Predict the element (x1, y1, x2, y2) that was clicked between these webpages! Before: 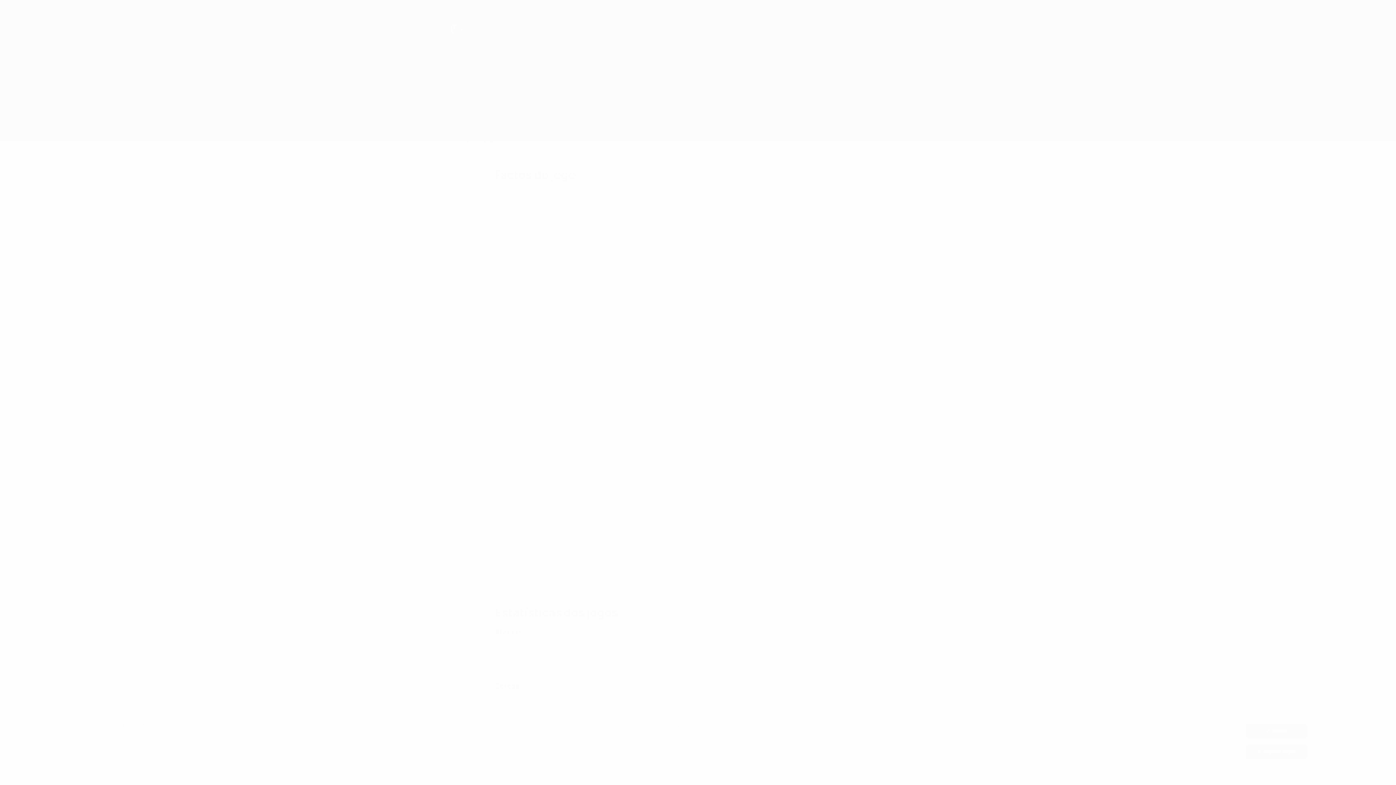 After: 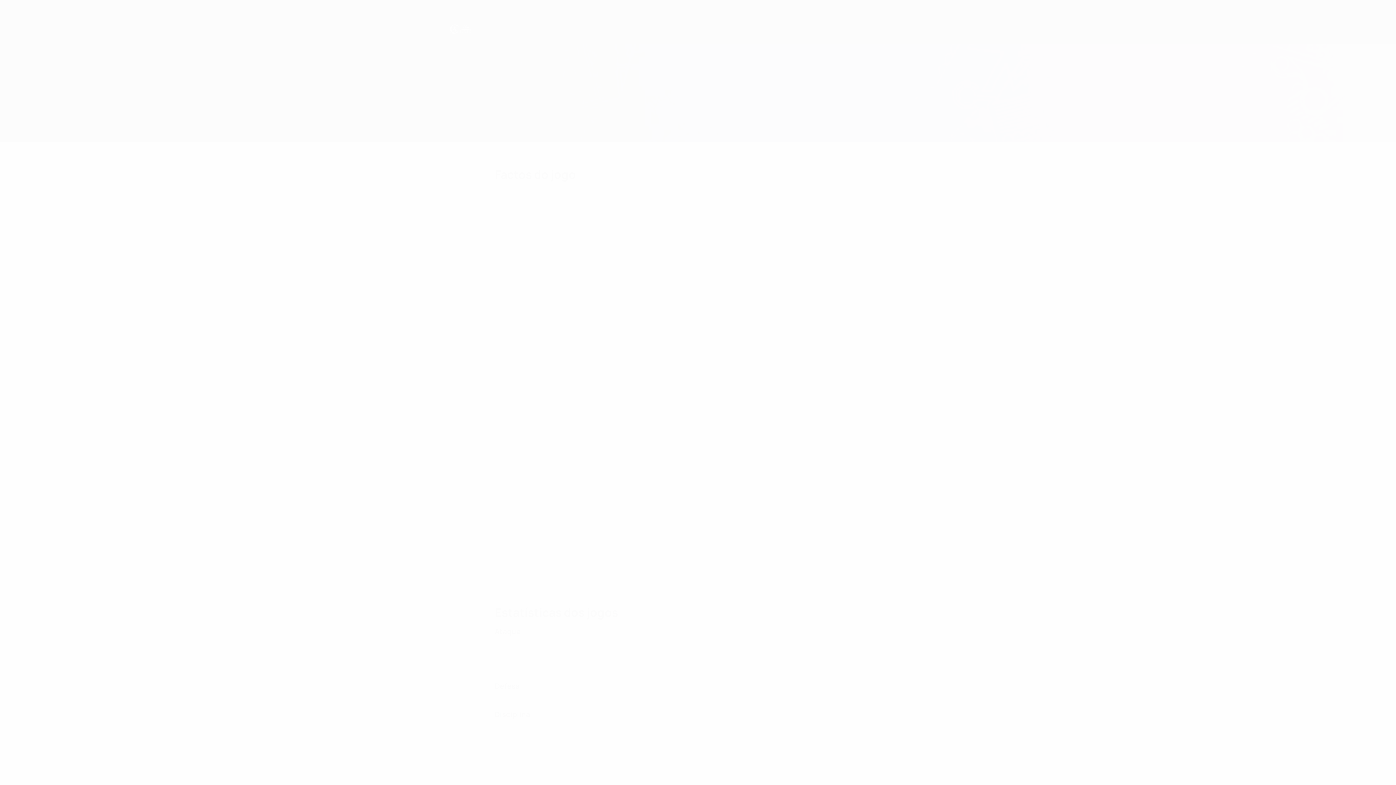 Action: bbox: (1245, 724, 1307, 738) label: Aceito